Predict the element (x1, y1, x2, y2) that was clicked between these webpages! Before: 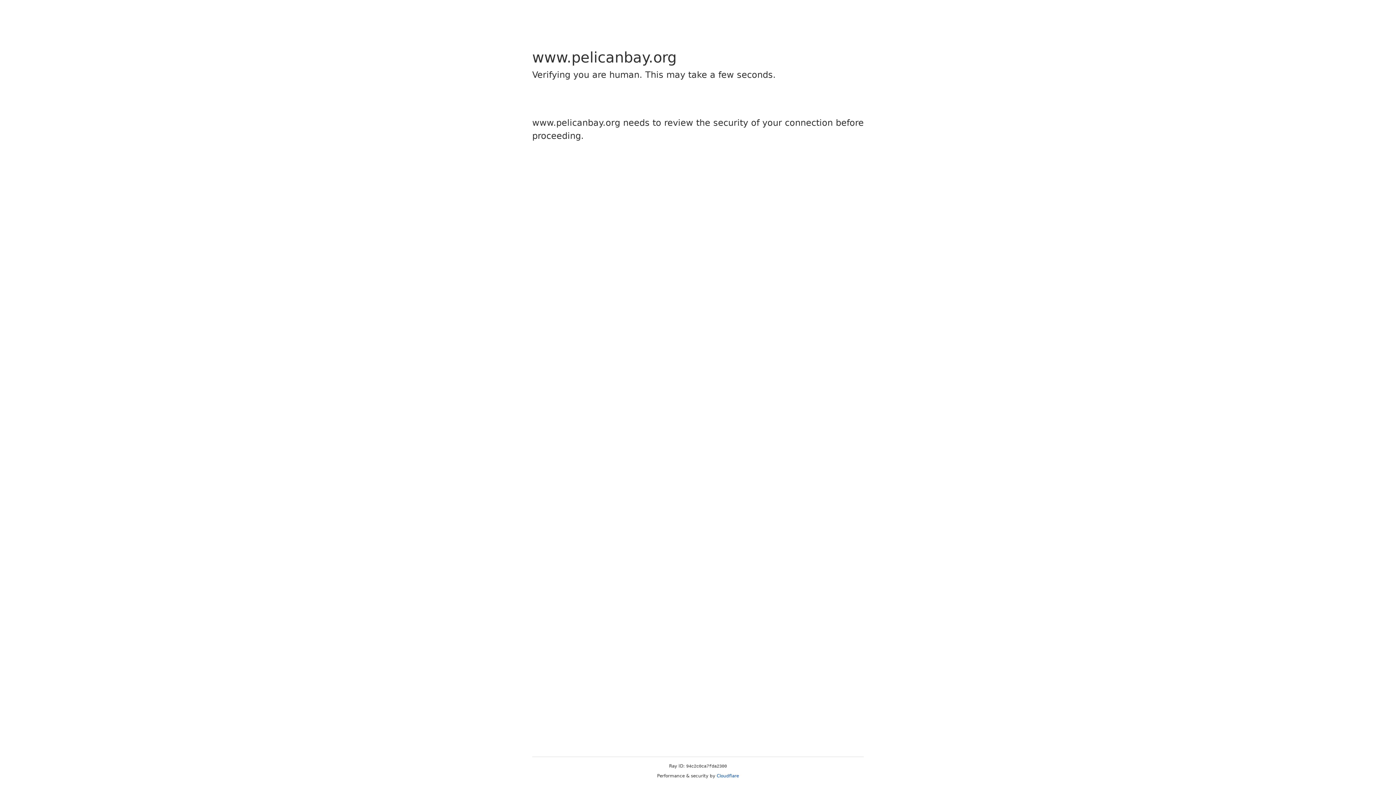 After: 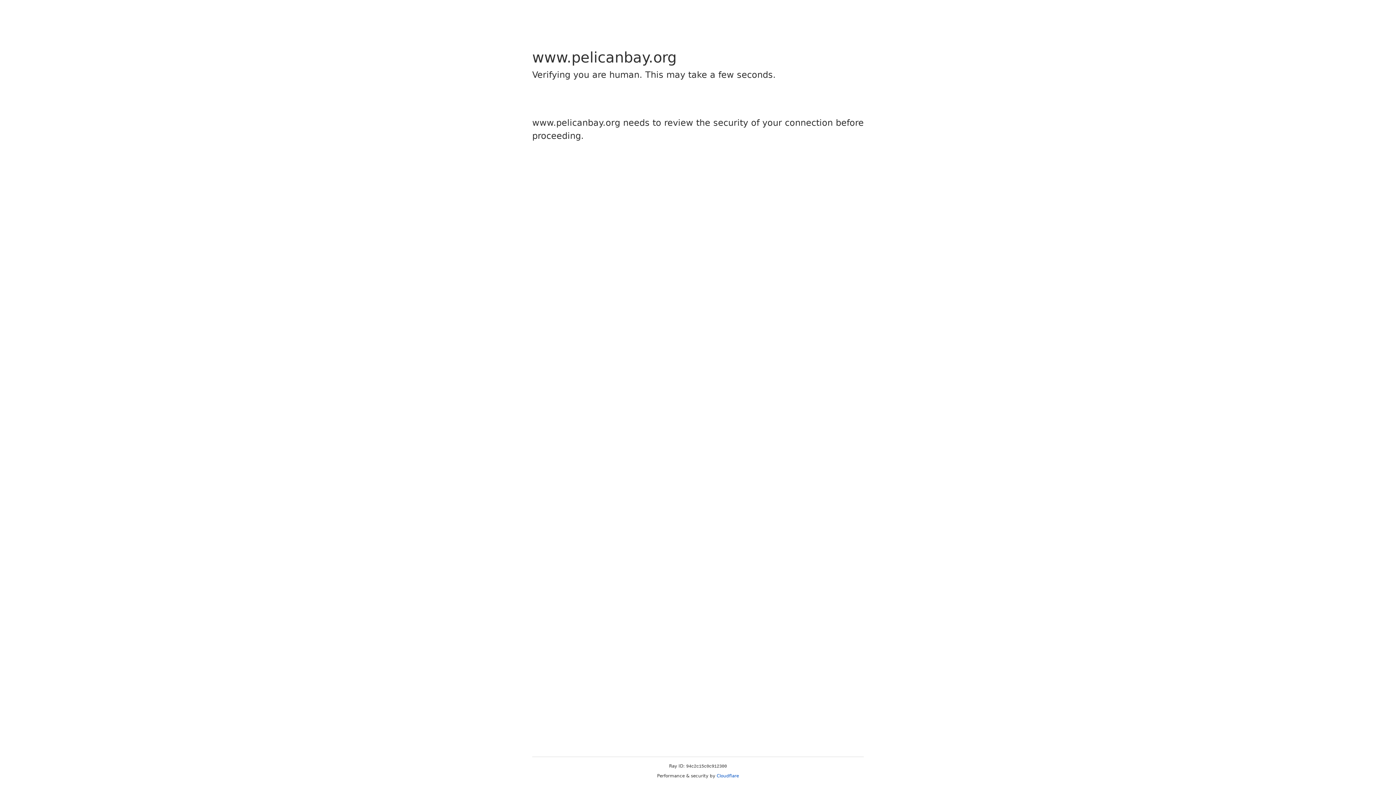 Action: bbox: (716, 773, 739, 778) label: Cloudflare